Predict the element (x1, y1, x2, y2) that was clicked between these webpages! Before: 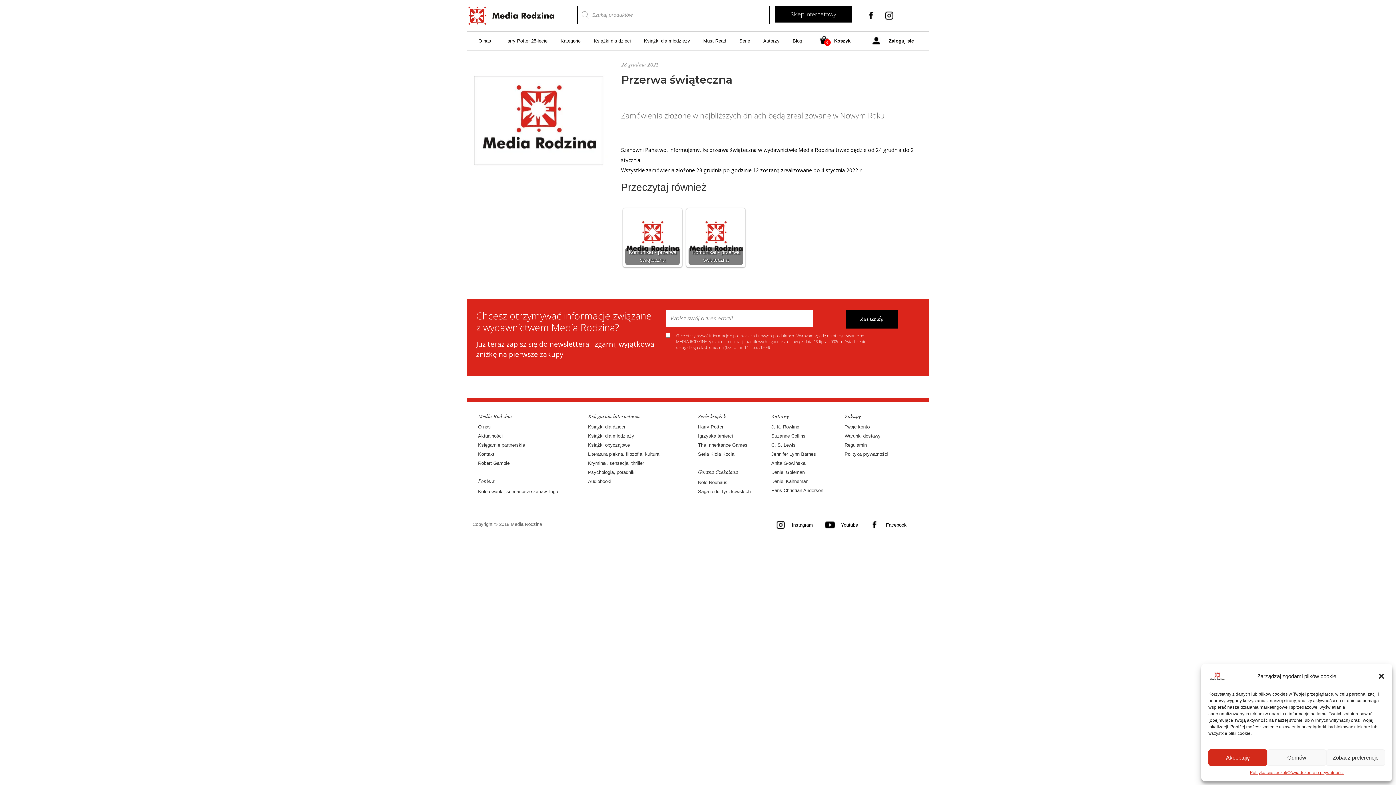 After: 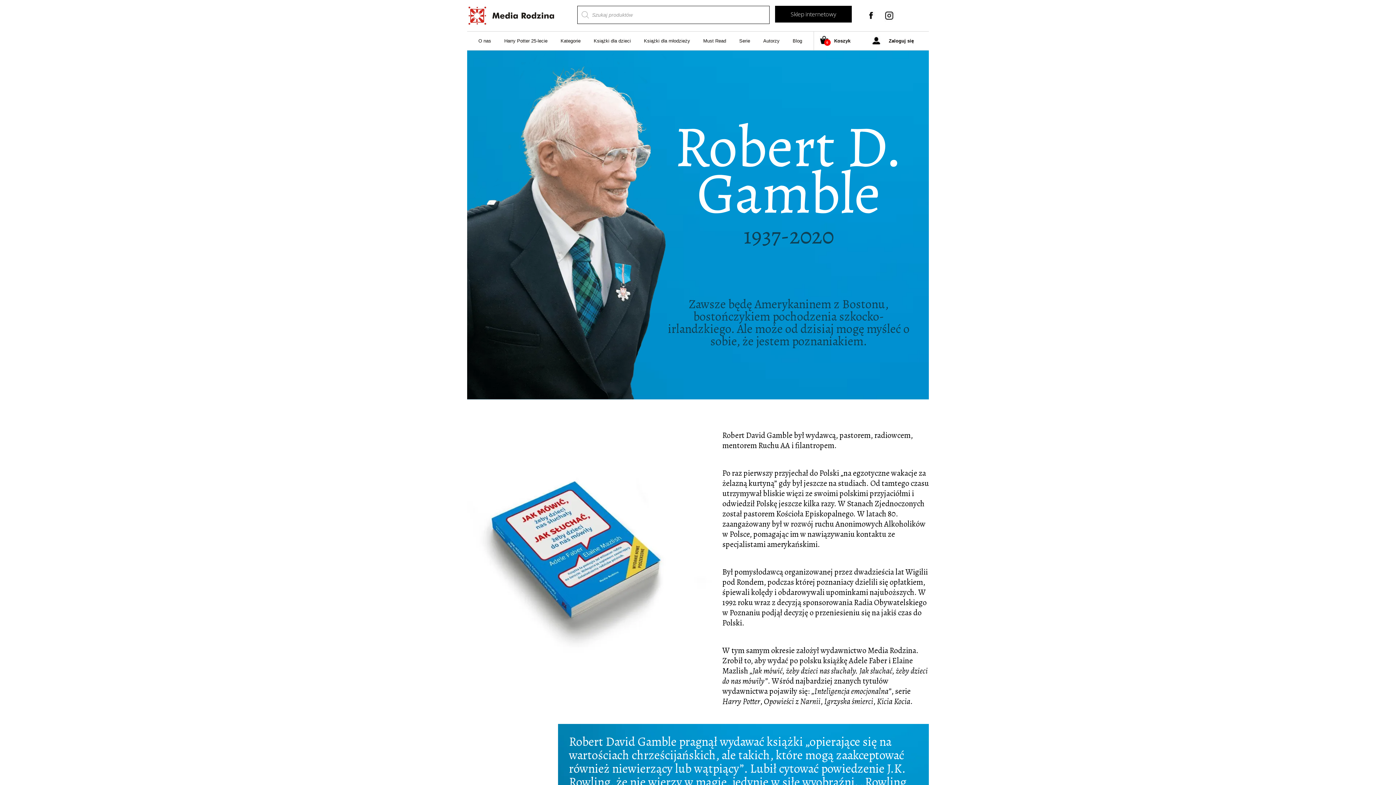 Action: label: Robert Gamble bbox: (478, 457, 509, 469)